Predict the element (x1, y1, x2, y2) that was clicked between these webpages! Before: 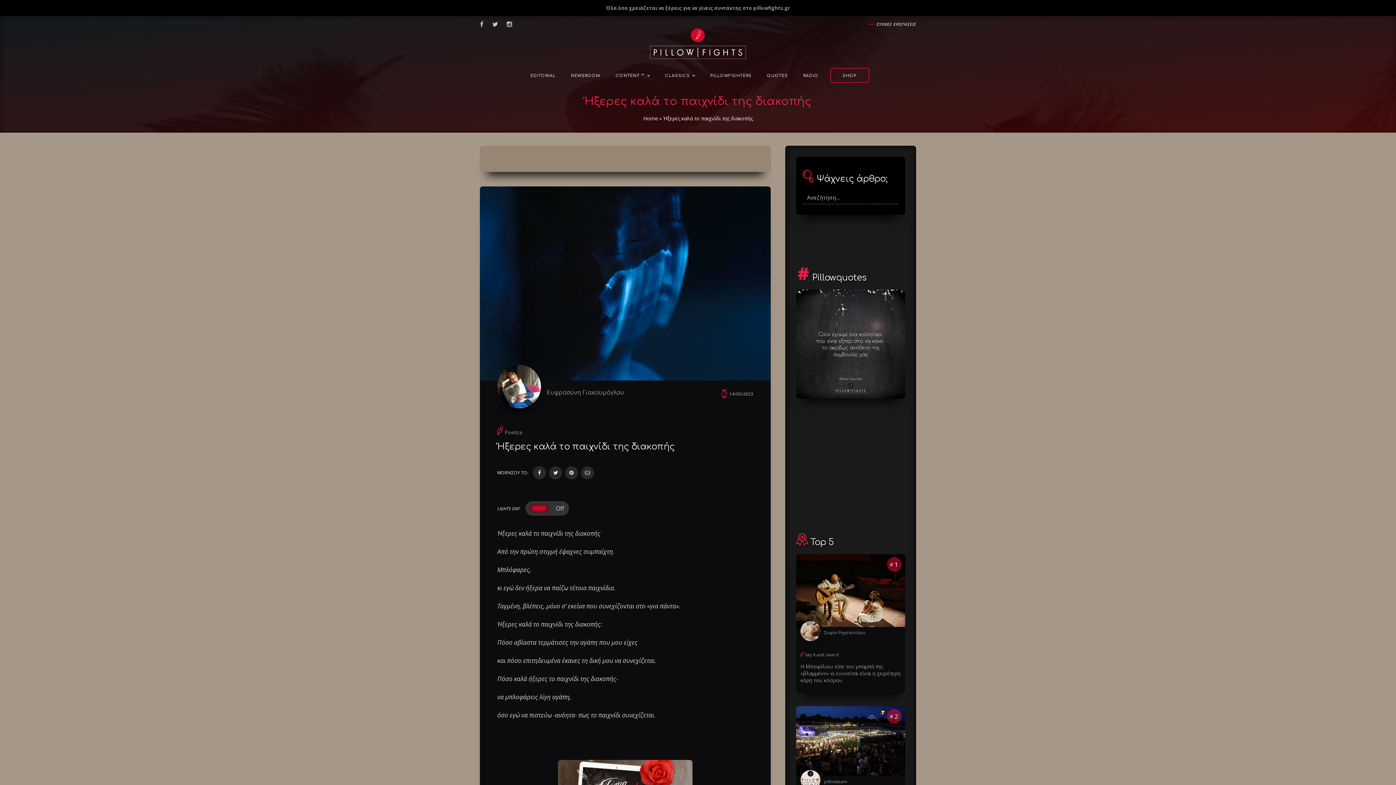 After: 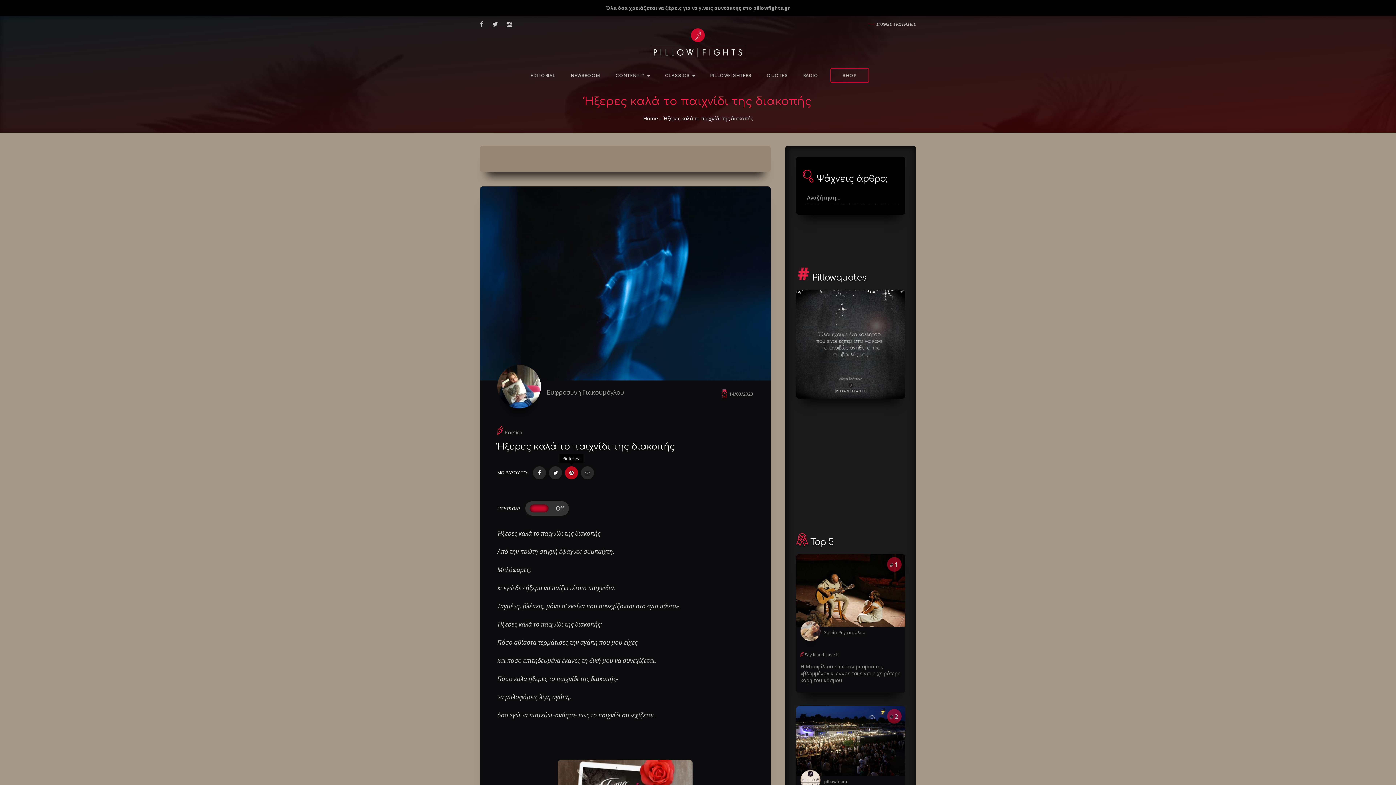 Action: bbox: (565, 466, 578, 479)